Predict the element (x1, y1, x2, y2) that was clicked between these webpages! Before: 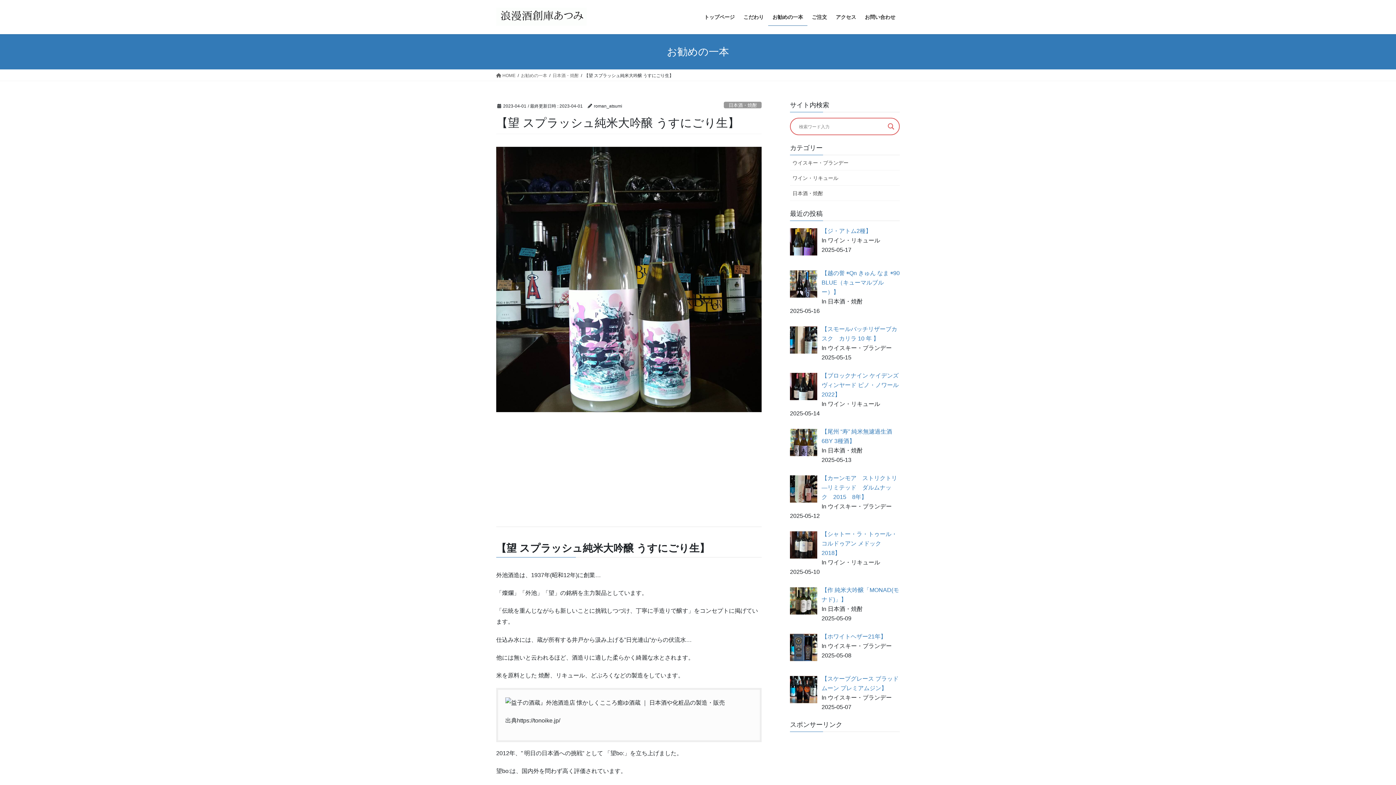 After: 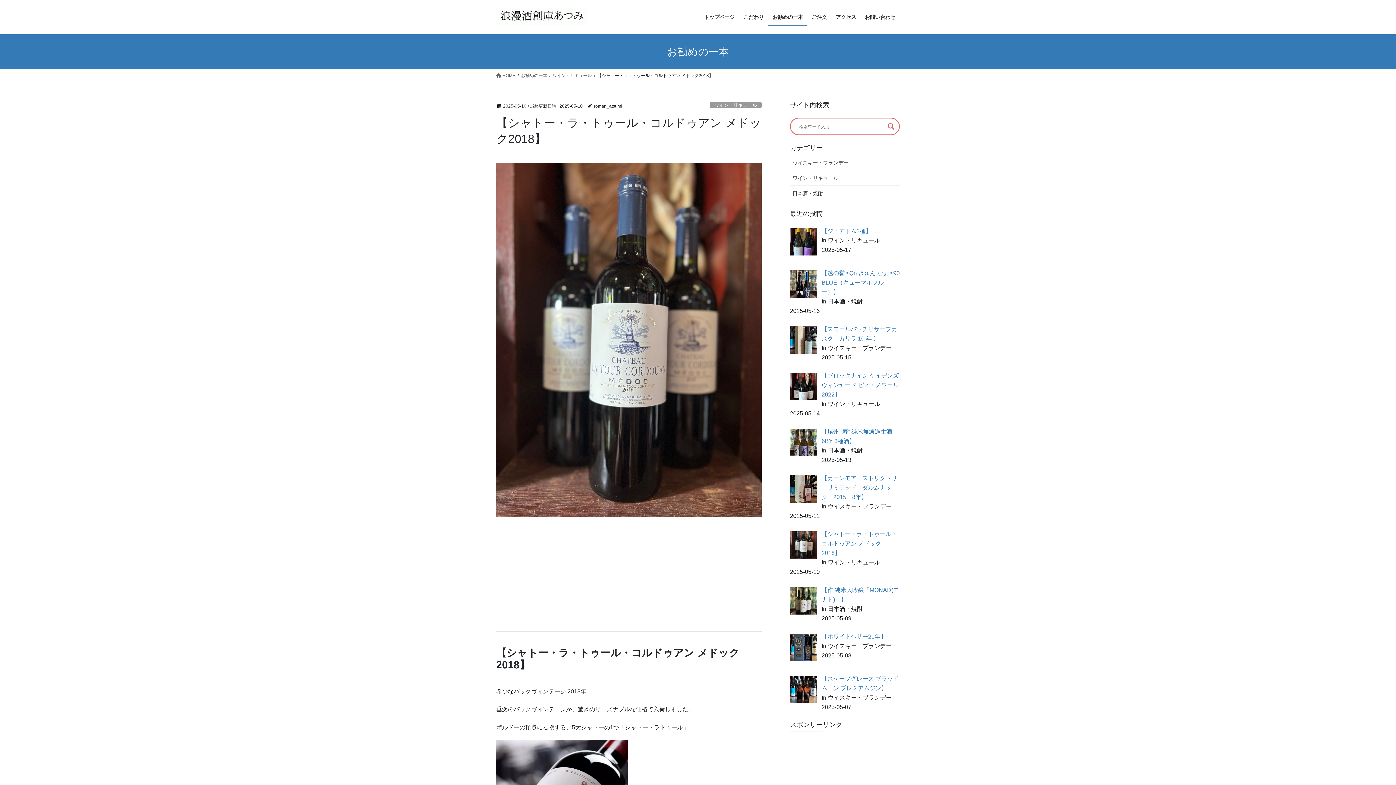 Action: bbox: (821, 531, 897, 556) label: 【シャトー・ラ・トゥール・コルドゥアン メドック2018】